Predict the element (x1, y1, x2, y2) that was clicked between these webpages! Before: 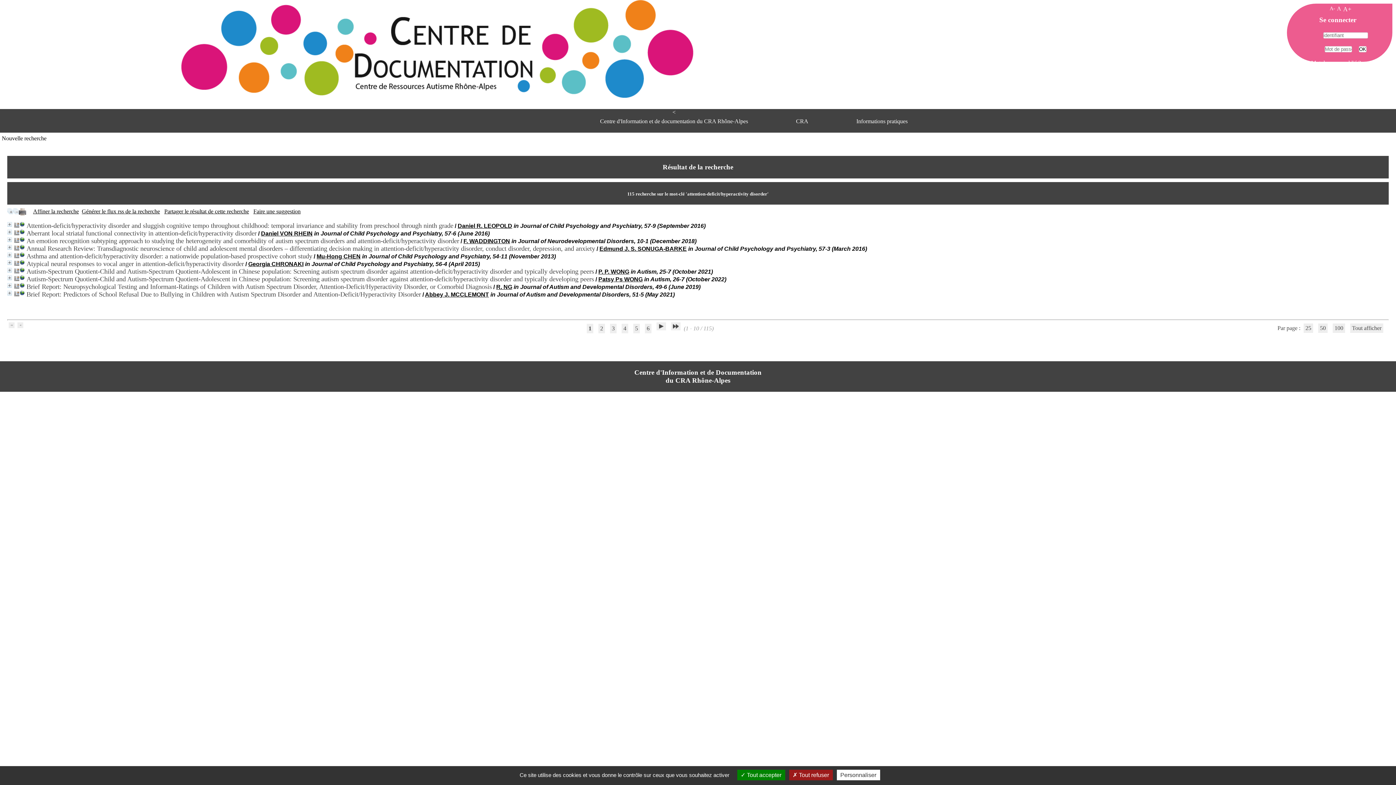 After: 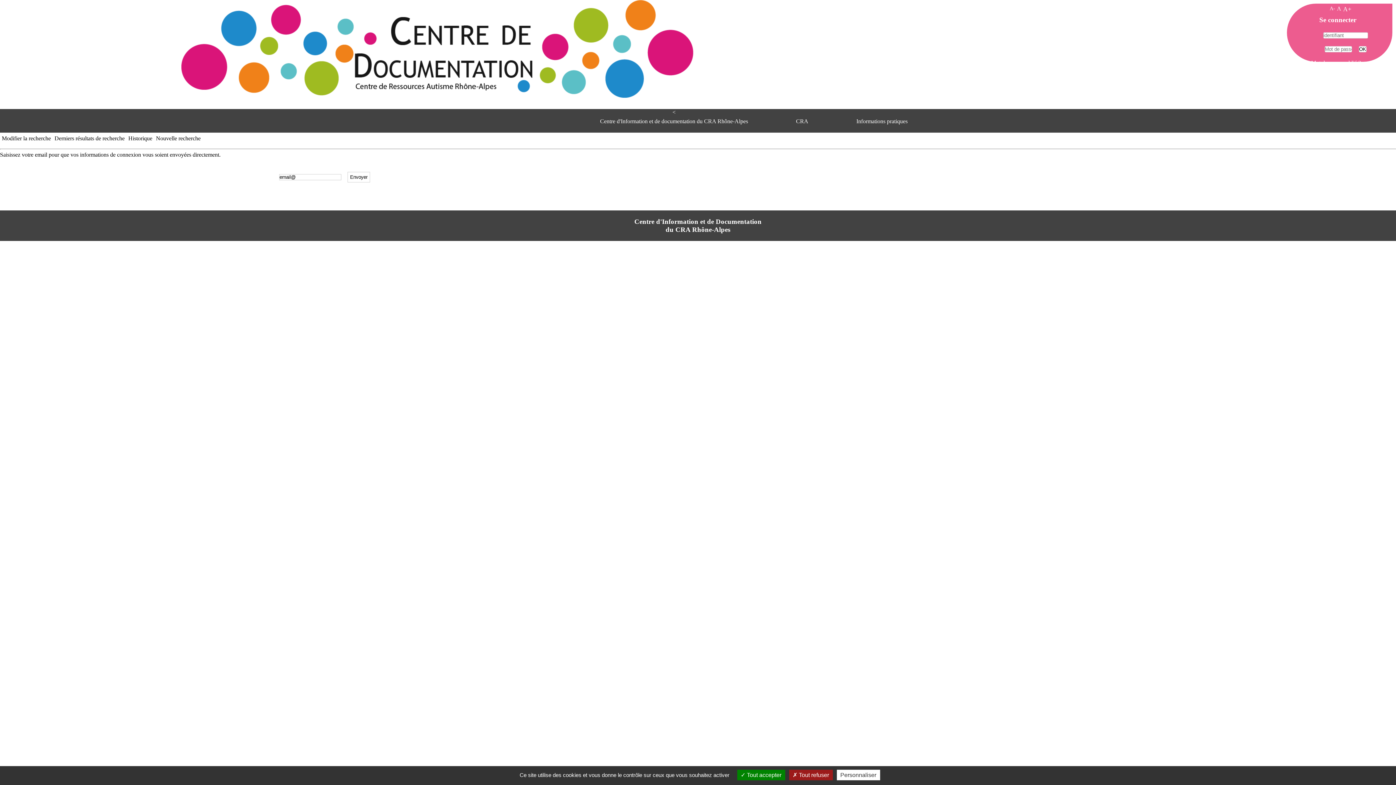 Action: label: Mot de passe oublié ? bbox: (1311, 59, 1361, 65)